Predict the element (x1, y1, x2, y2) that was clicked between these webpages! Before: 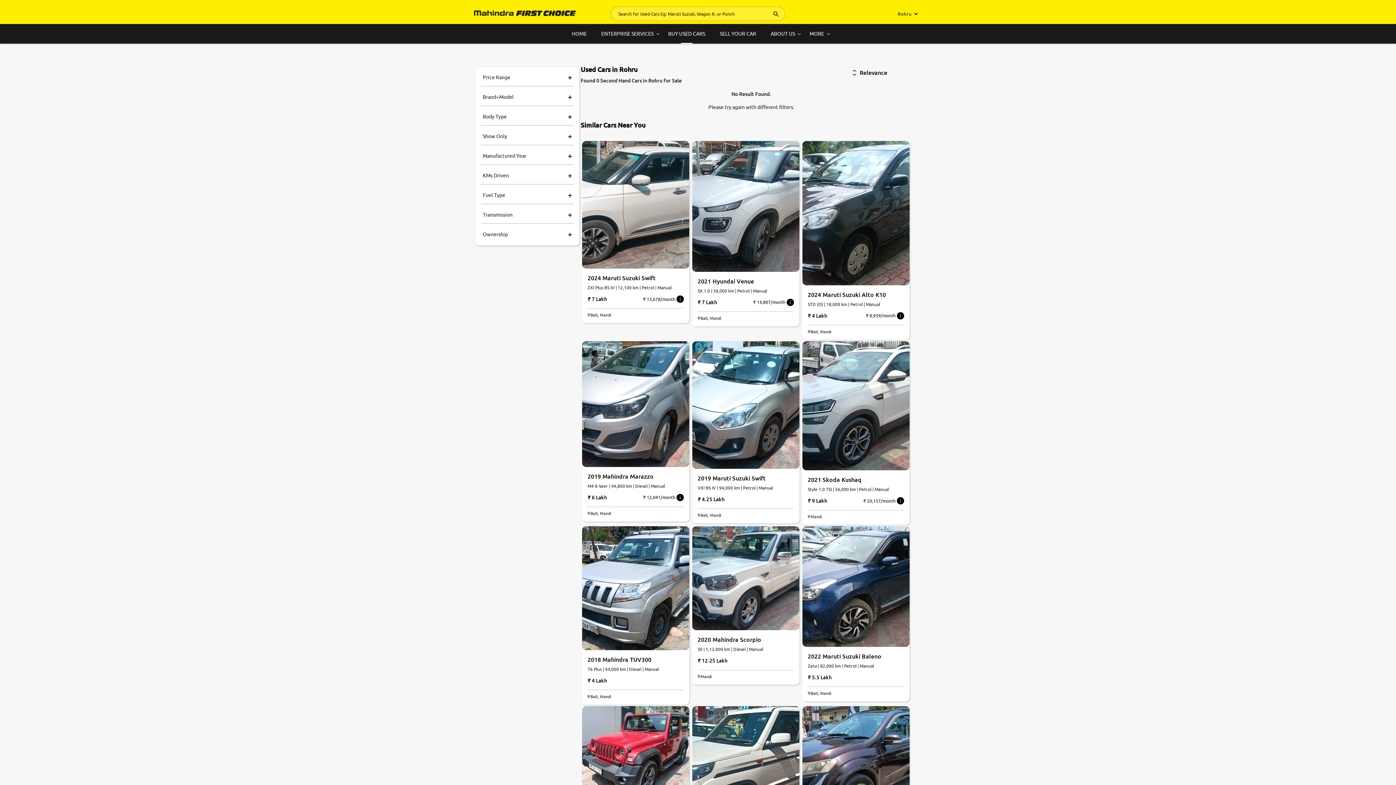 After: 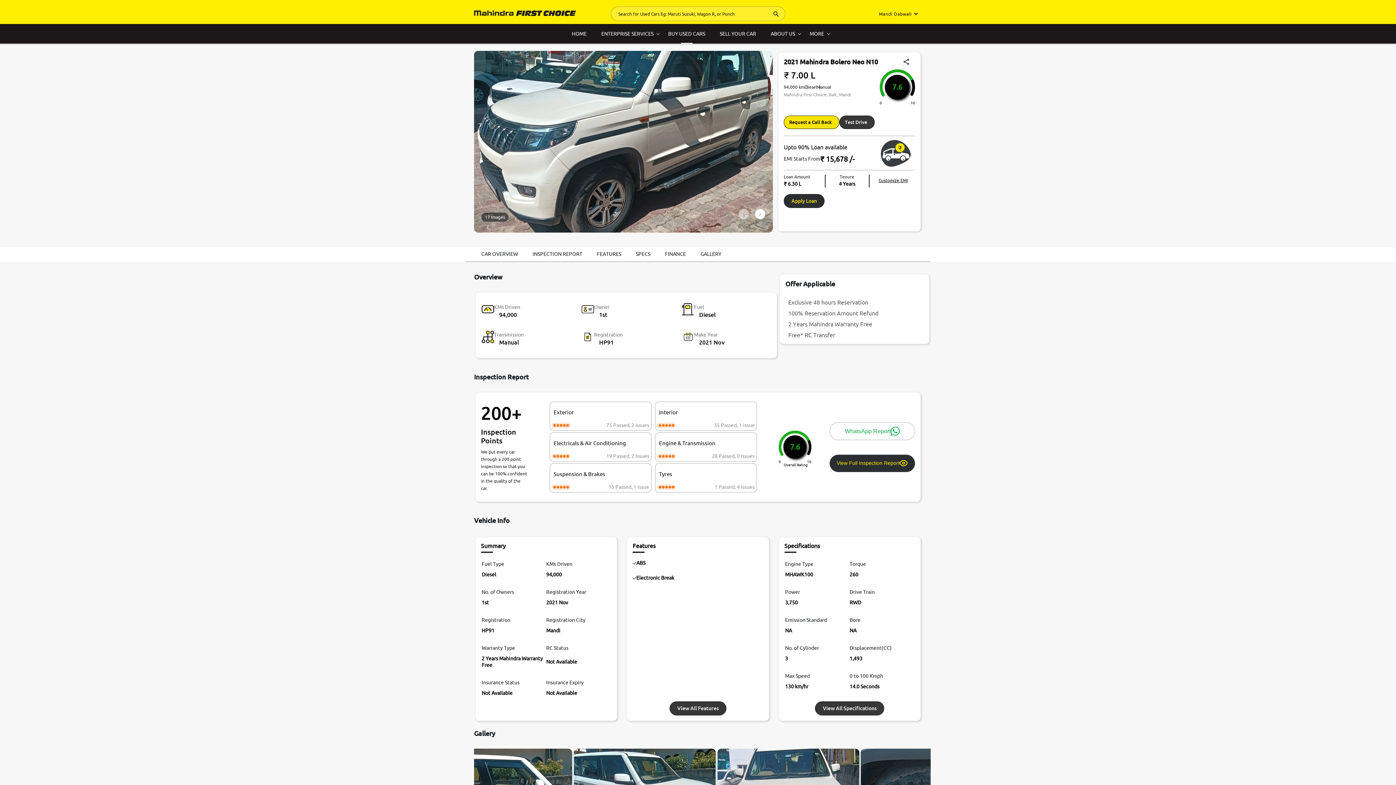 Action: label: 7.6
0
10 bbox: (692, 706, 799, 846)